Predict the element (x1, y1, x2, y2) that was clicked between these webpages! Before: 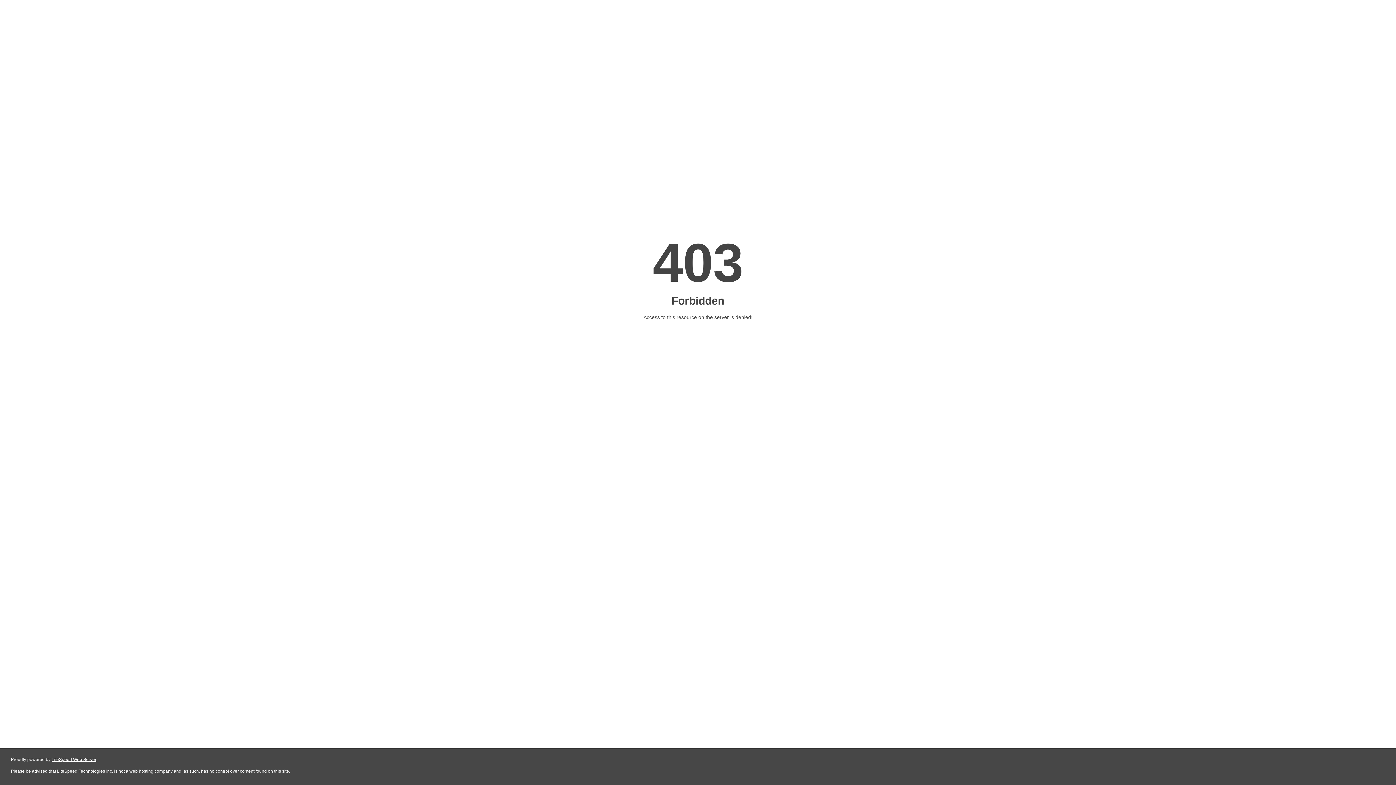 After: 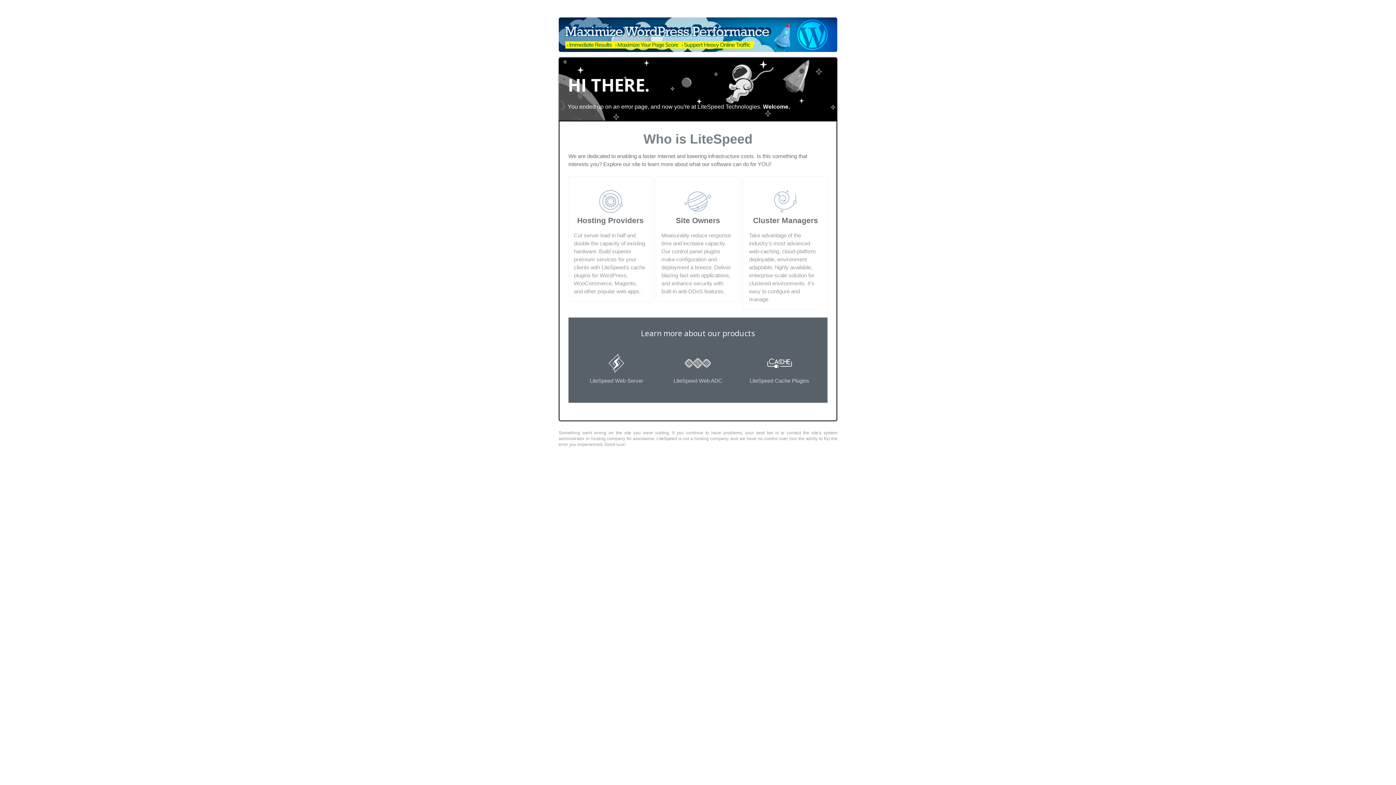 Action: bbox: (51, 757, 96, 762) label: LiteSpeed Web Server